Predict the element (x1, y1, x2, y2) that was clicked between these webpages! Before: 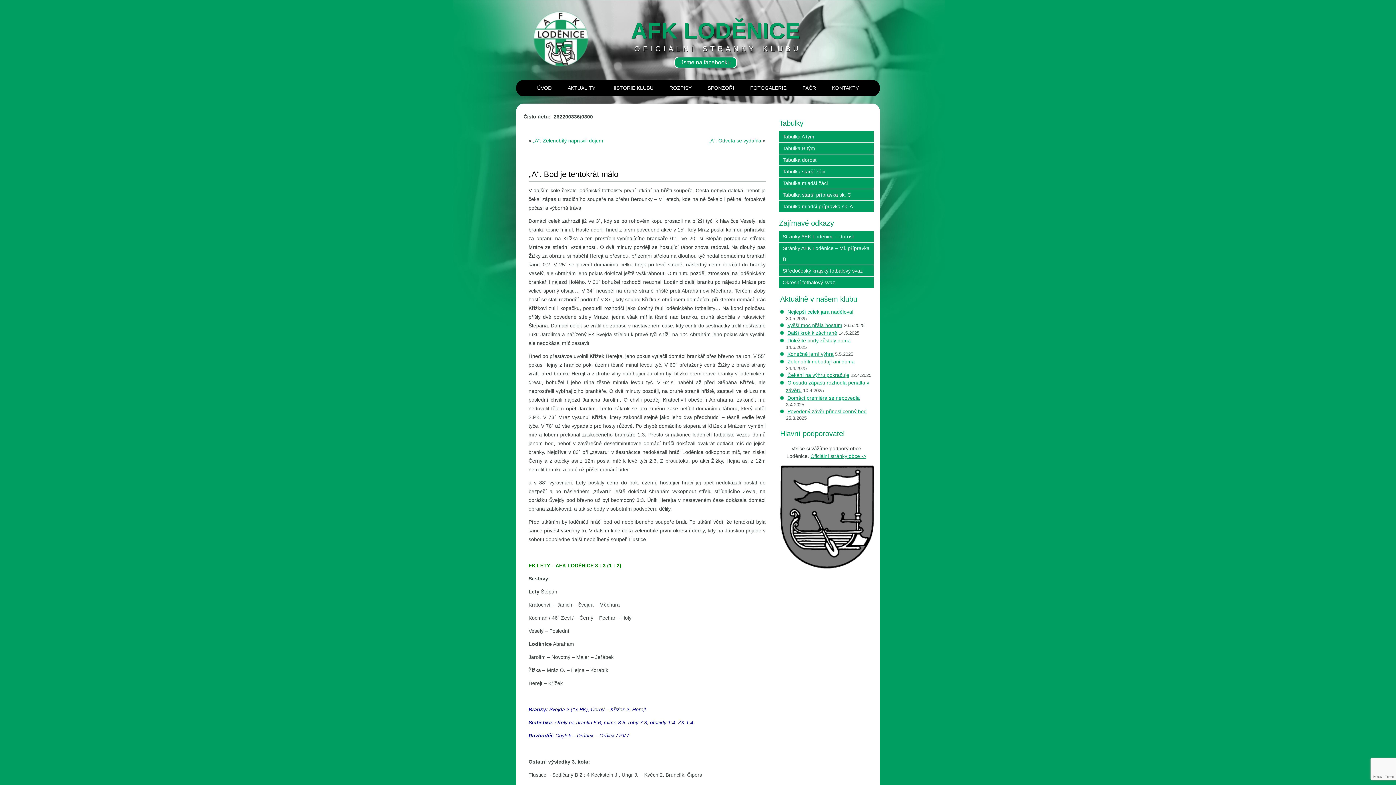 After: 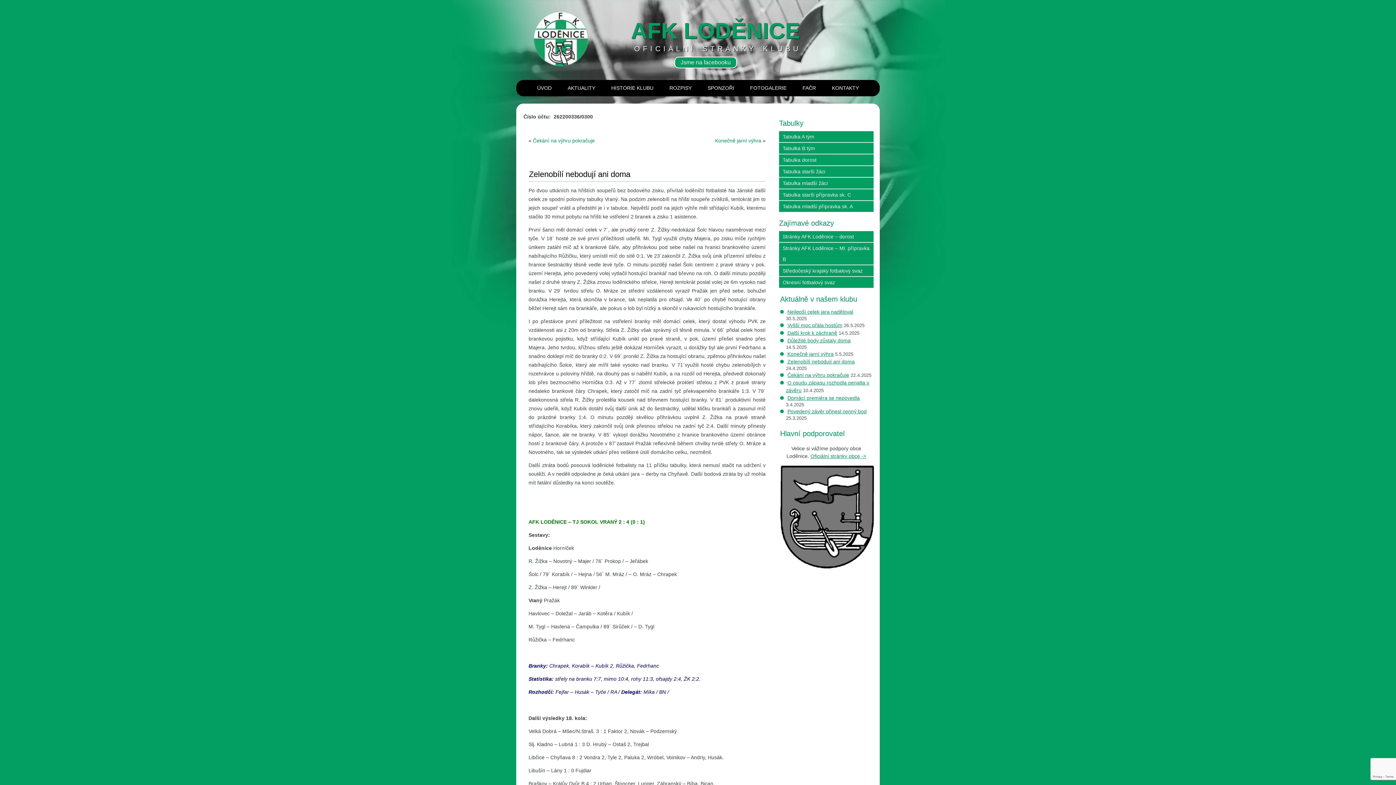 Action: bbox: (787, 358, 854, 364) label: Zelenobílí nebodují ani doma